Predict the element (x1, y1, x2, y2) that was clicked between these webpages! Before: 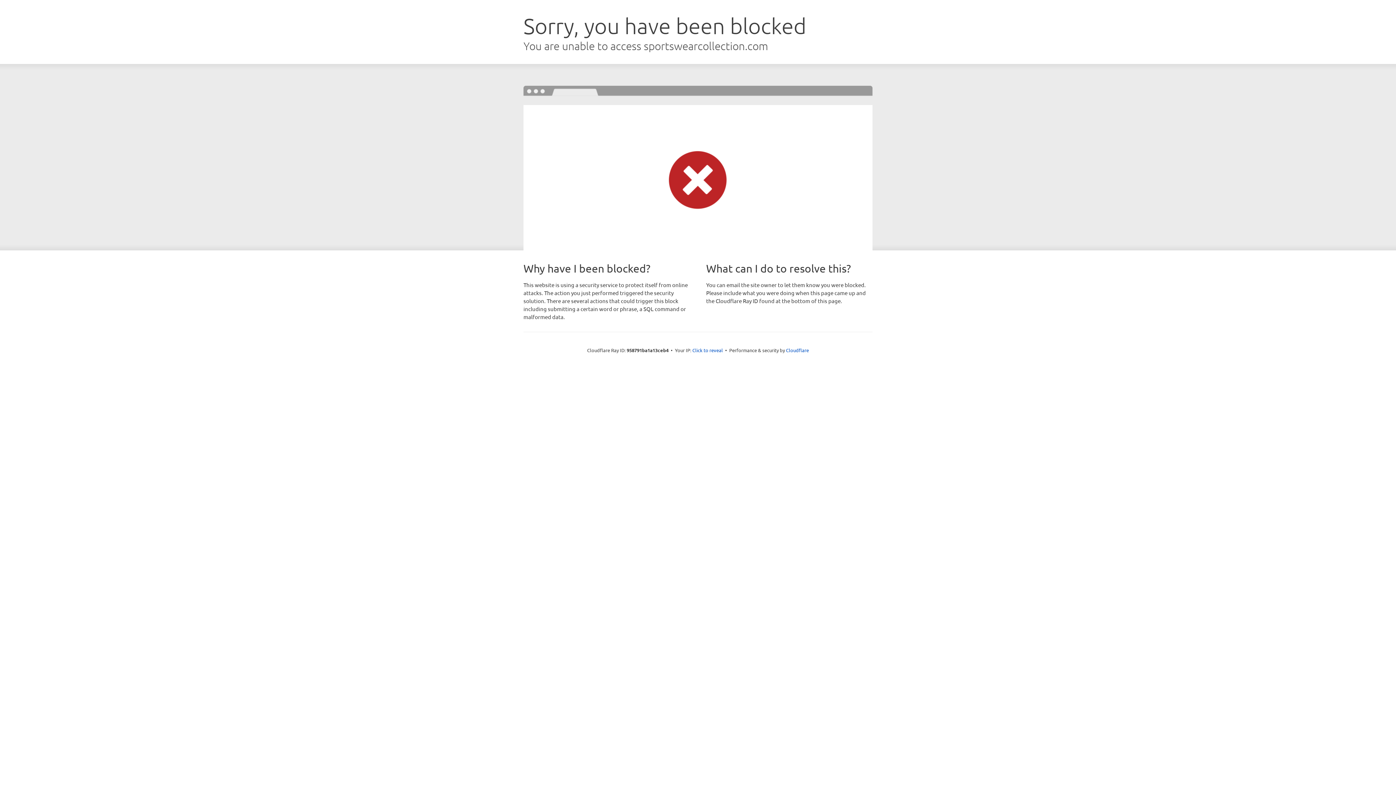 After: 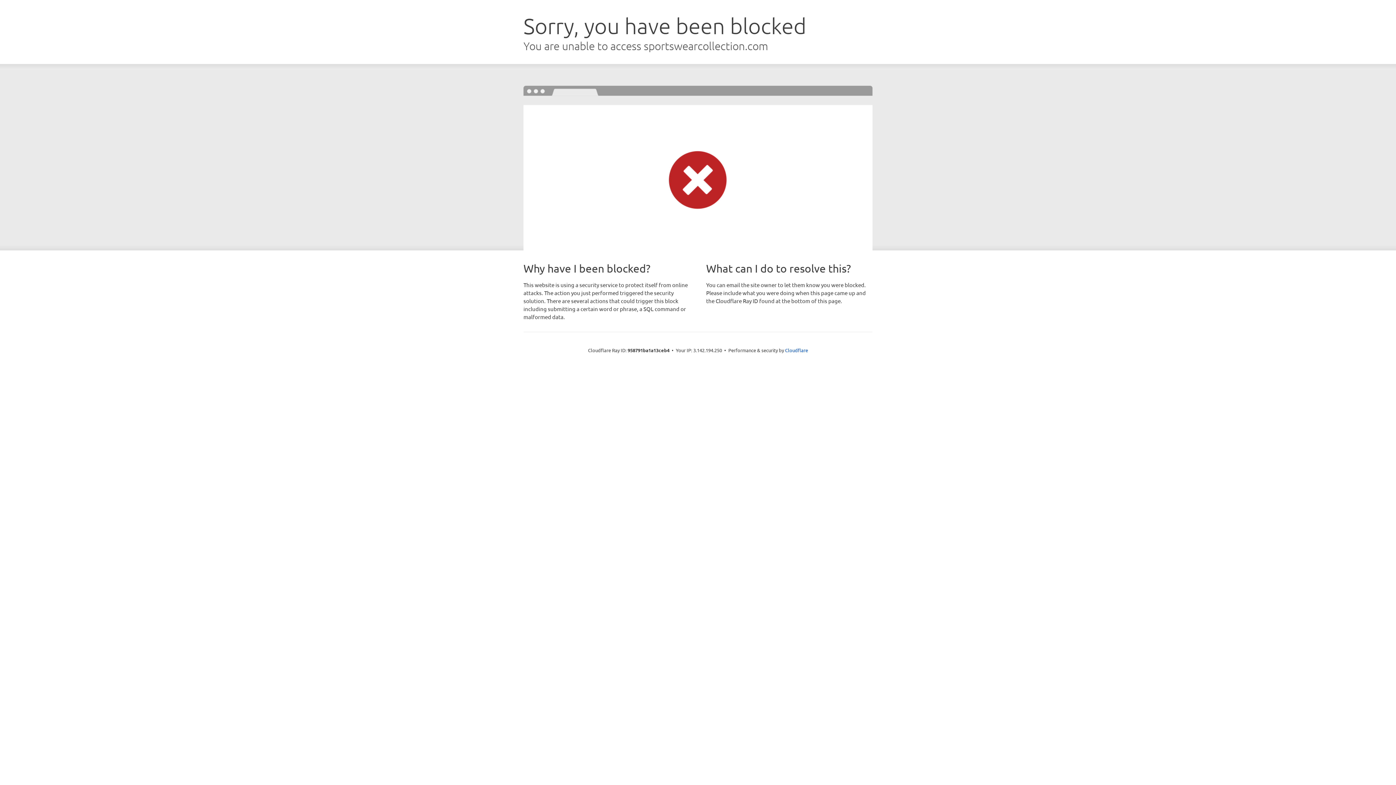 Action: label: Click to reveal bbox: (692, 346, 723, 353)